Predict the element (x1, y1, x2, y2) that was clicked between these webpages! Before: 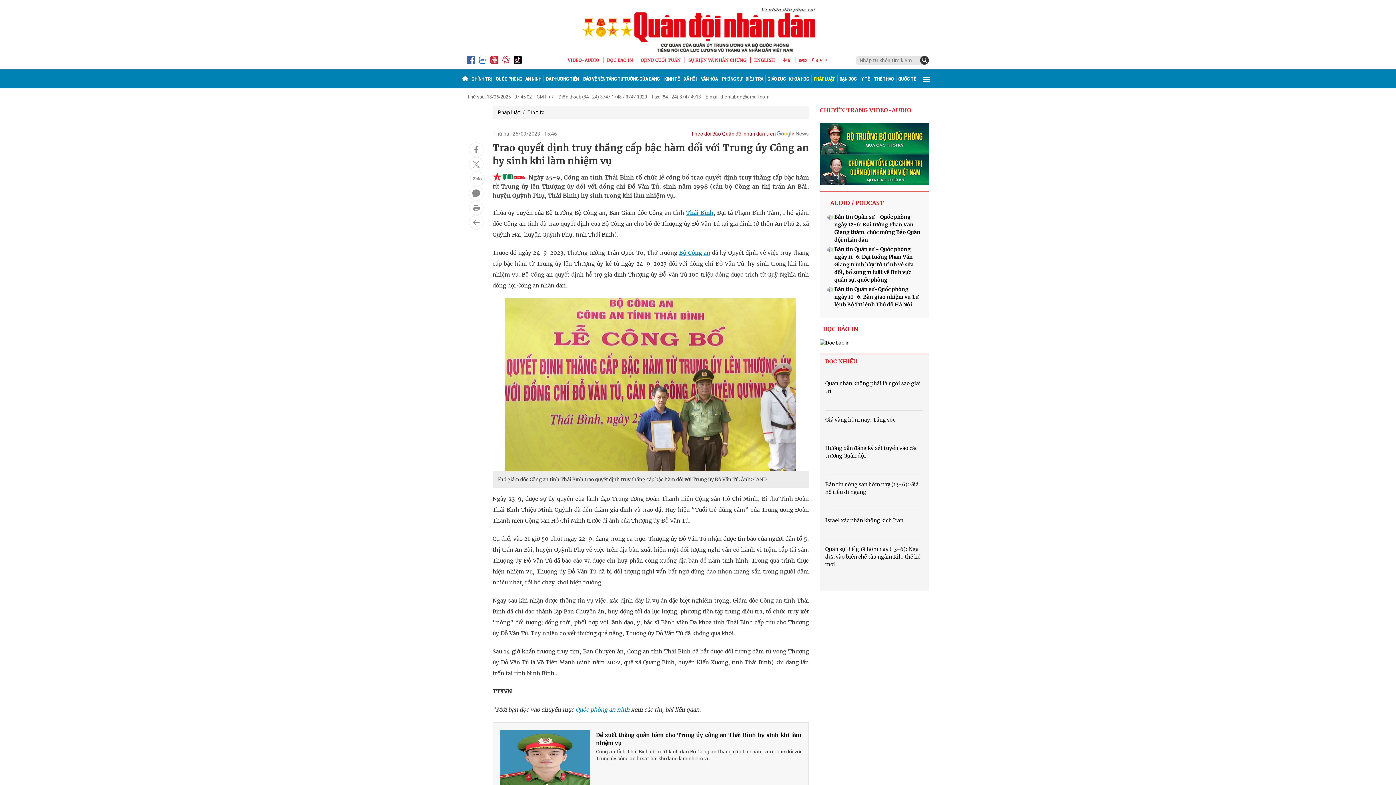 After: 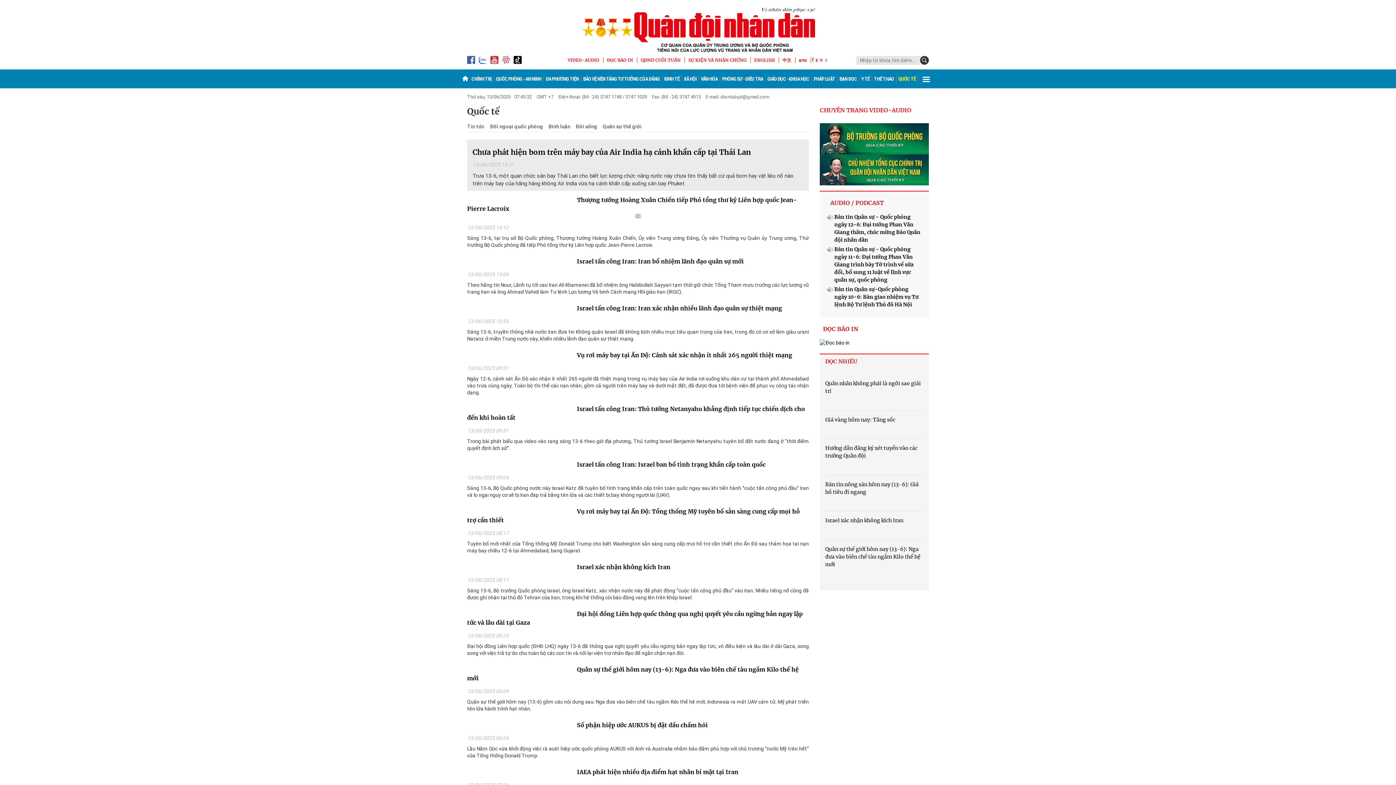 Action: bbox: (896, 75, 917, 82) label: QUỐC TẾ